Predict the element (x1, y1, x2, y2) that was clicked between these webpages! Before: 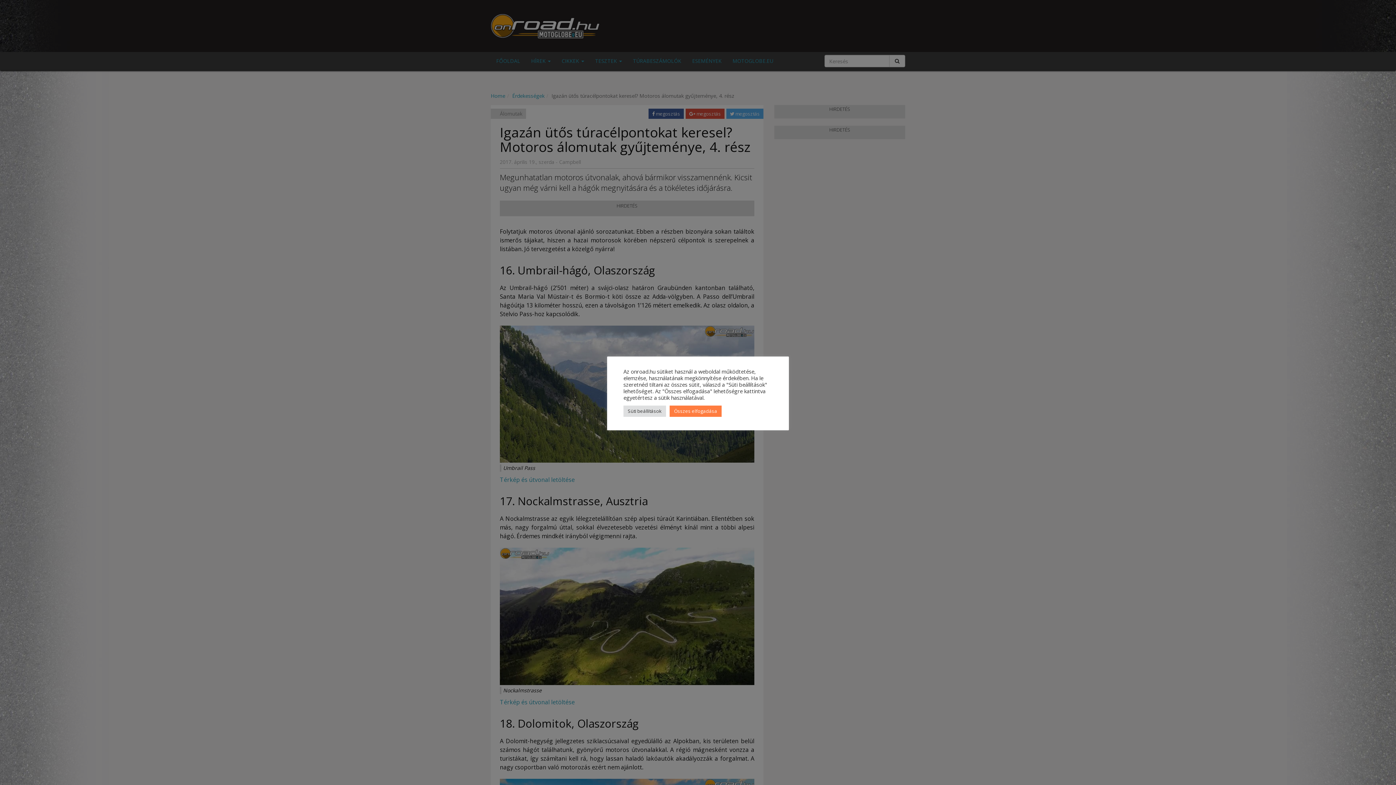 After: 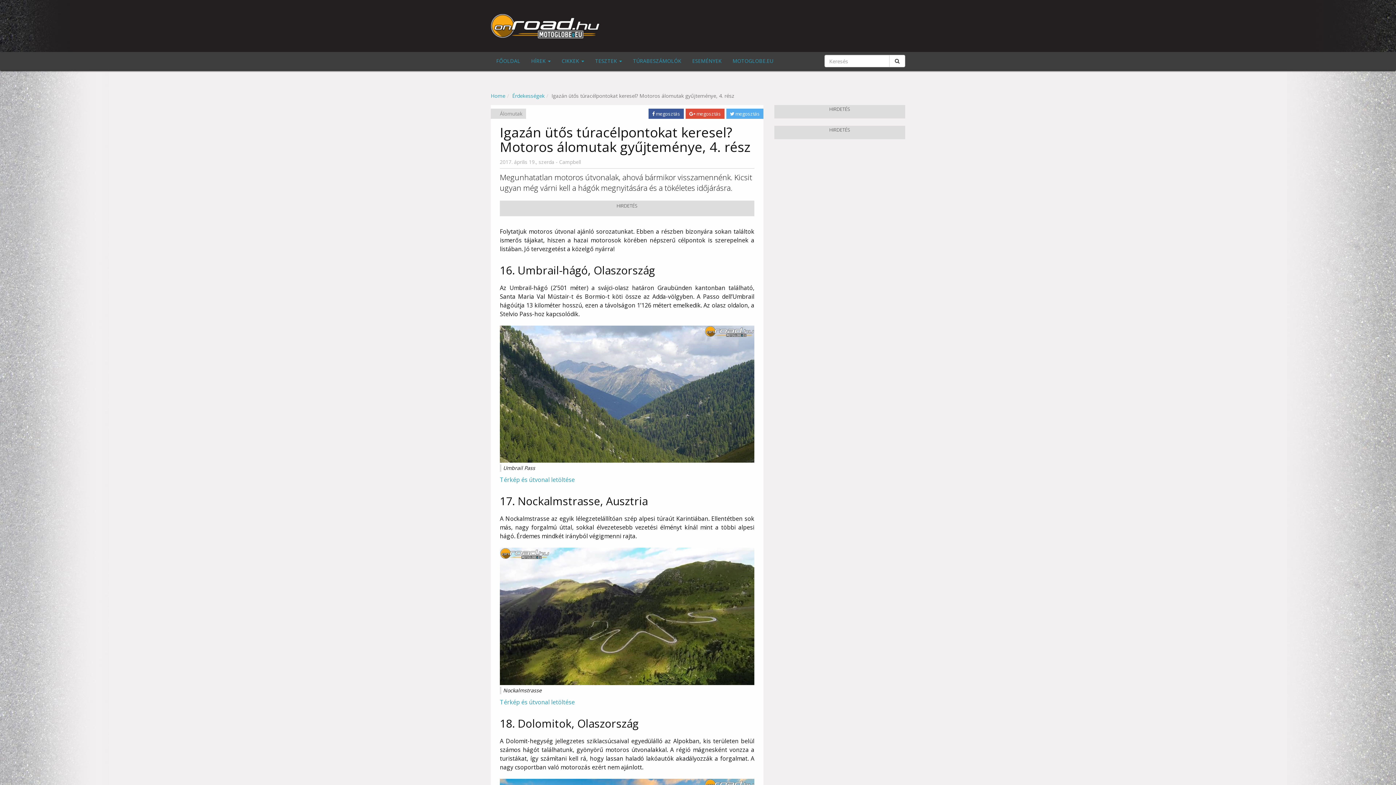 Action: label: Összes elfogadása bbox: (669, 405, 721, 416)